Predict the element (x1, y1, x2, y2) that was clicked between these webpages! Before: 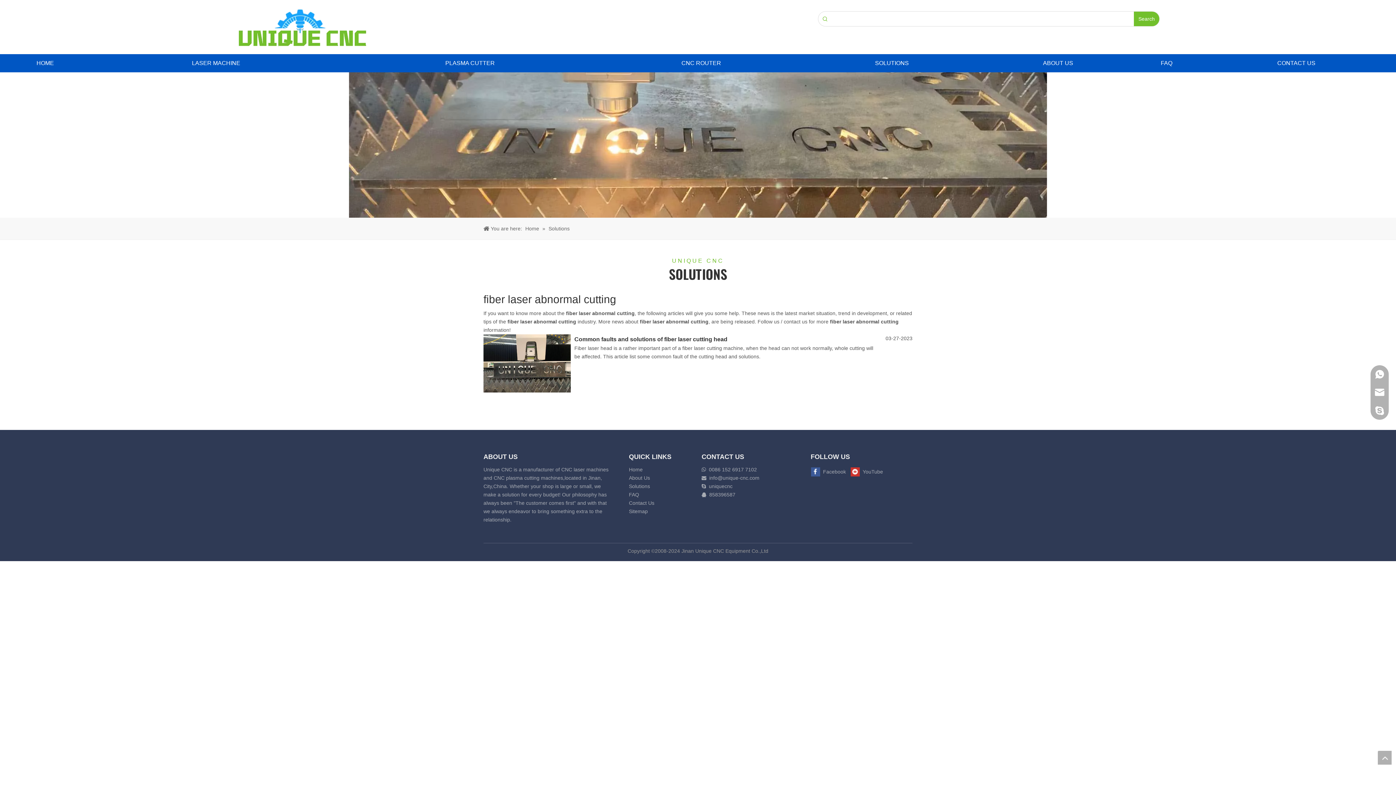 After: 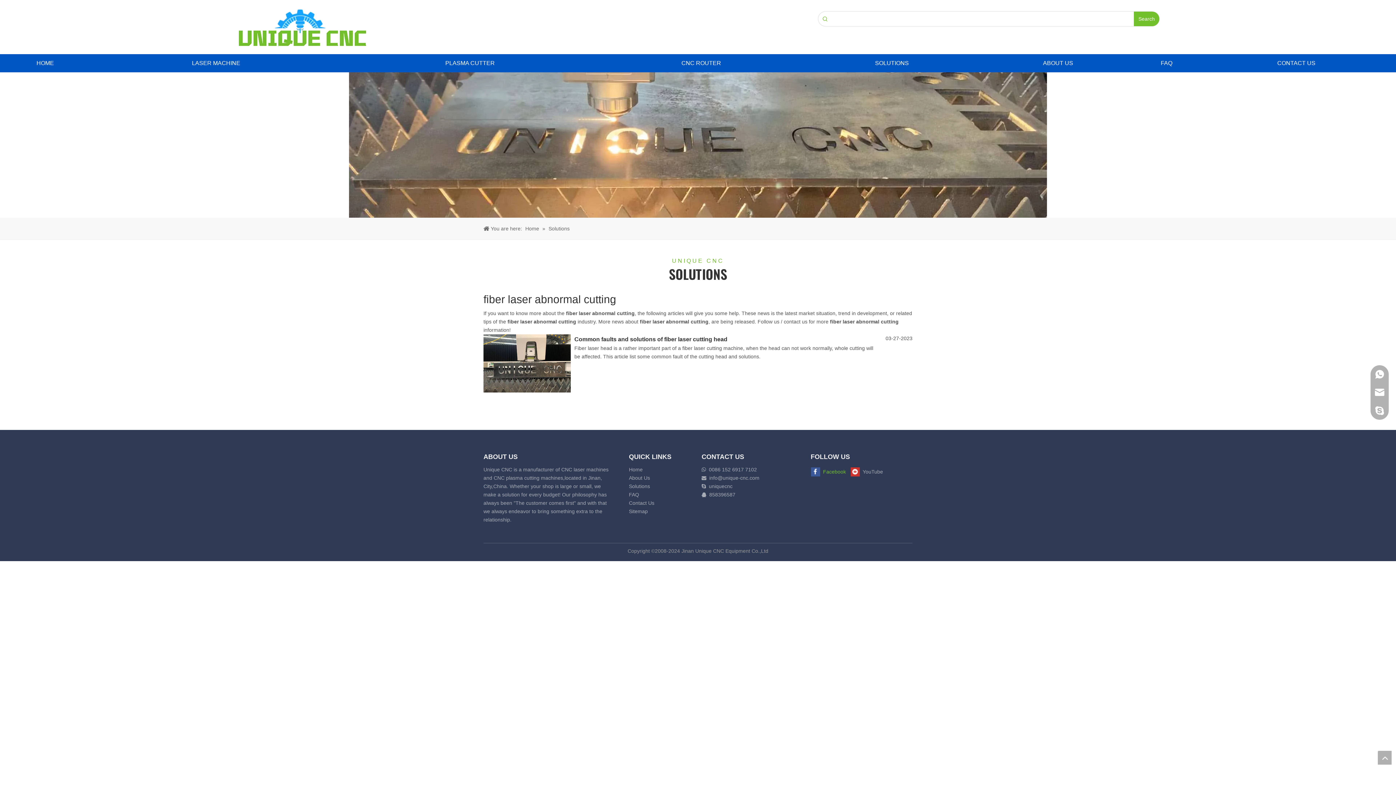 Action: label: Facebook bbox: (811, 466, 848, 478)